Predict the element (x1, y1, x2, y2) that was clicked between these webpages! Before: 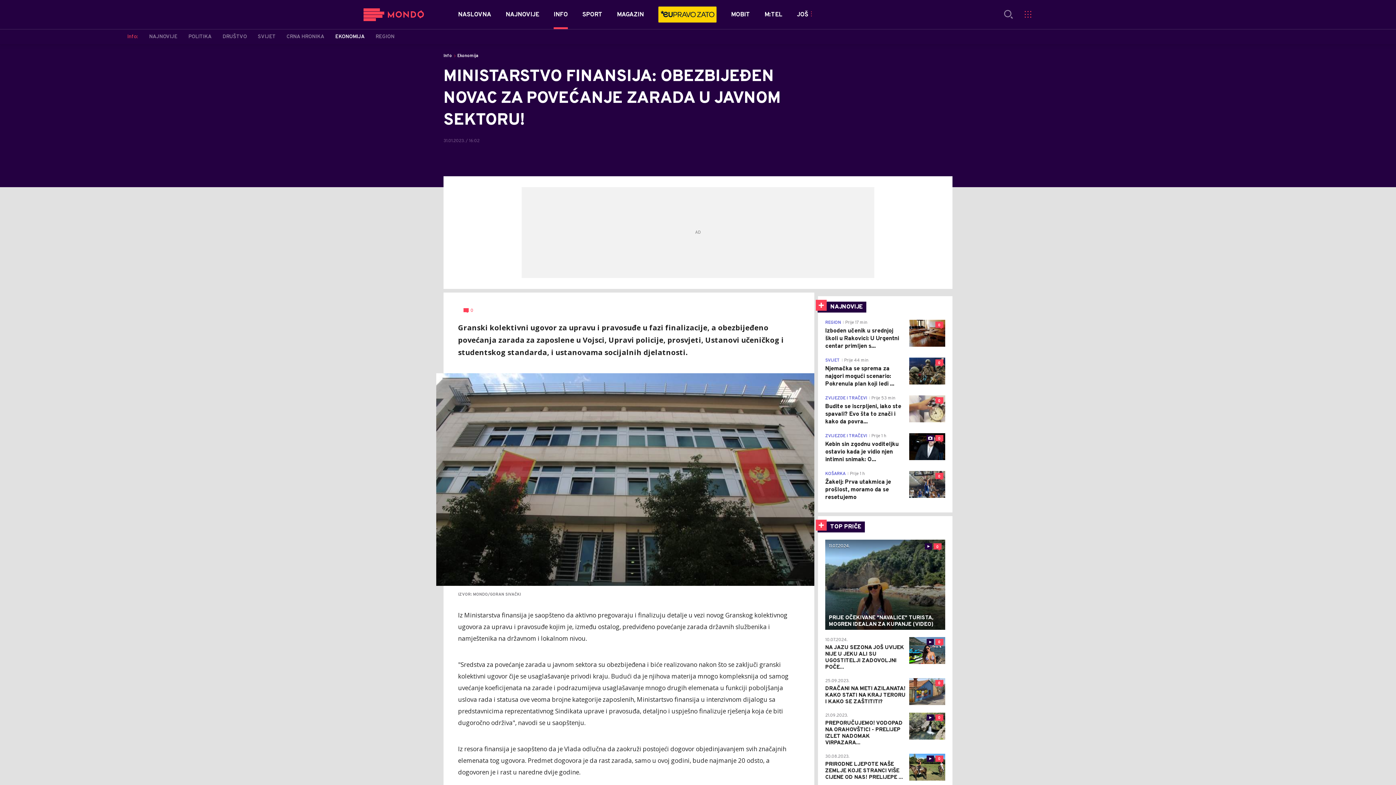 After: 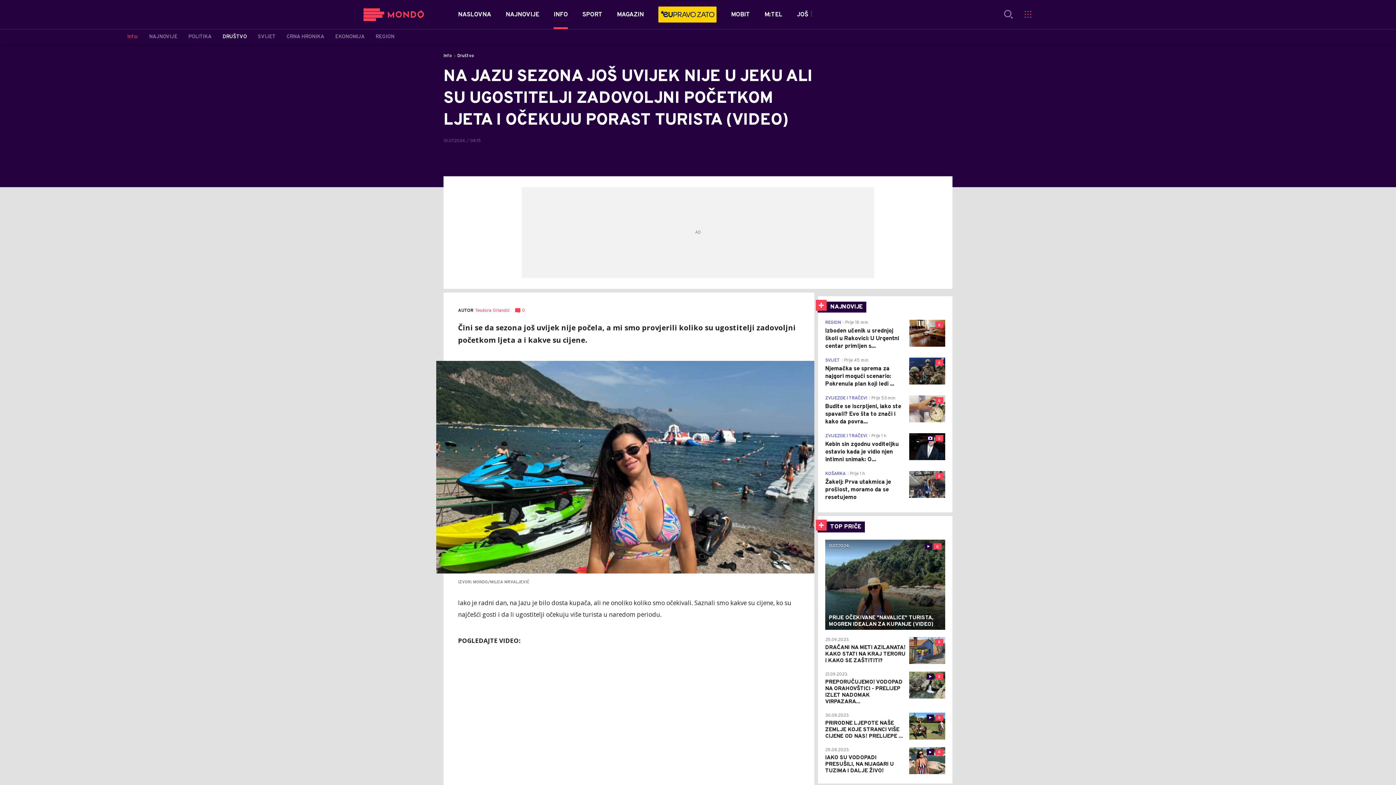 Action: label: NA JAZU SEZONA JOŠ UVIJEK NIJE U JEKU ALI SU UGOSTITELJI ZADOVOLJNI POČE... bbox: (825, 644, 905, 671)